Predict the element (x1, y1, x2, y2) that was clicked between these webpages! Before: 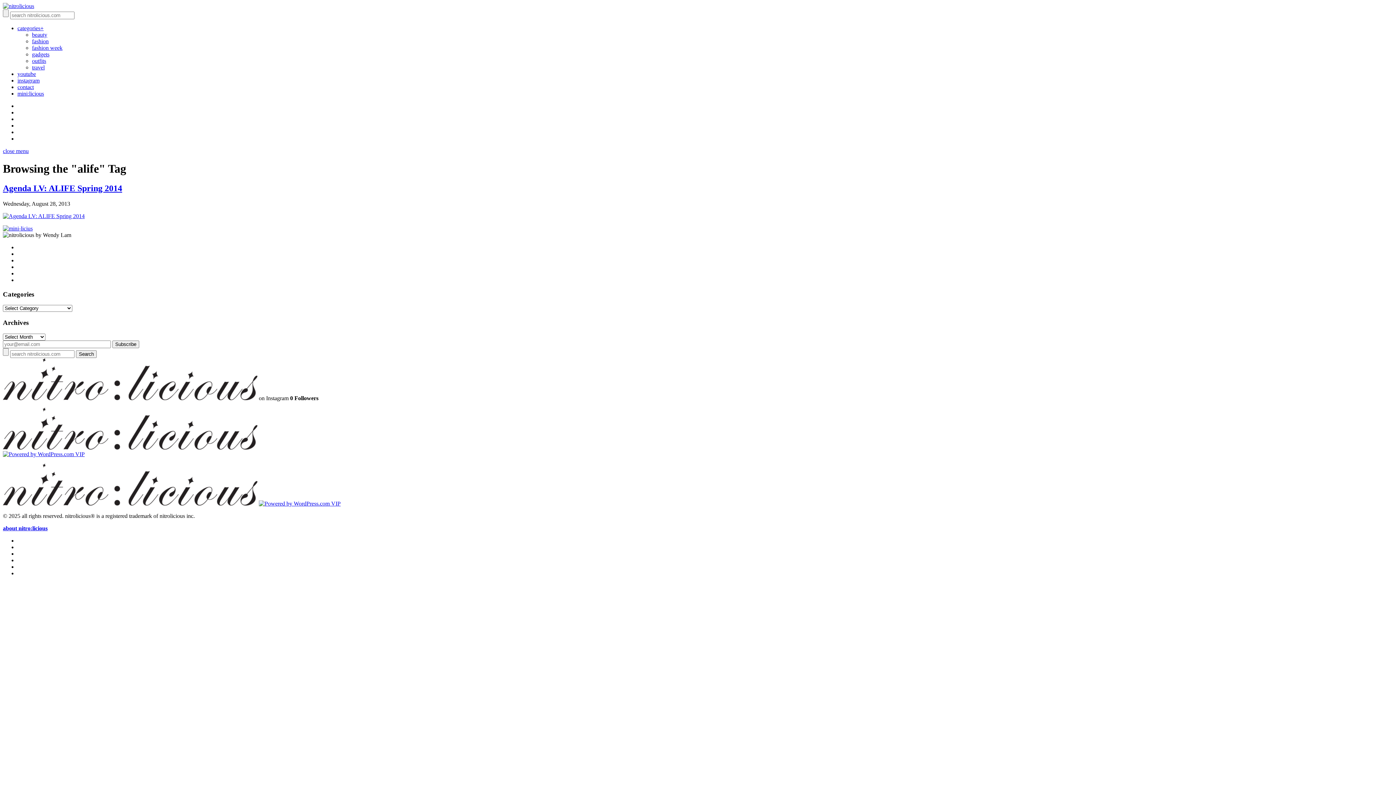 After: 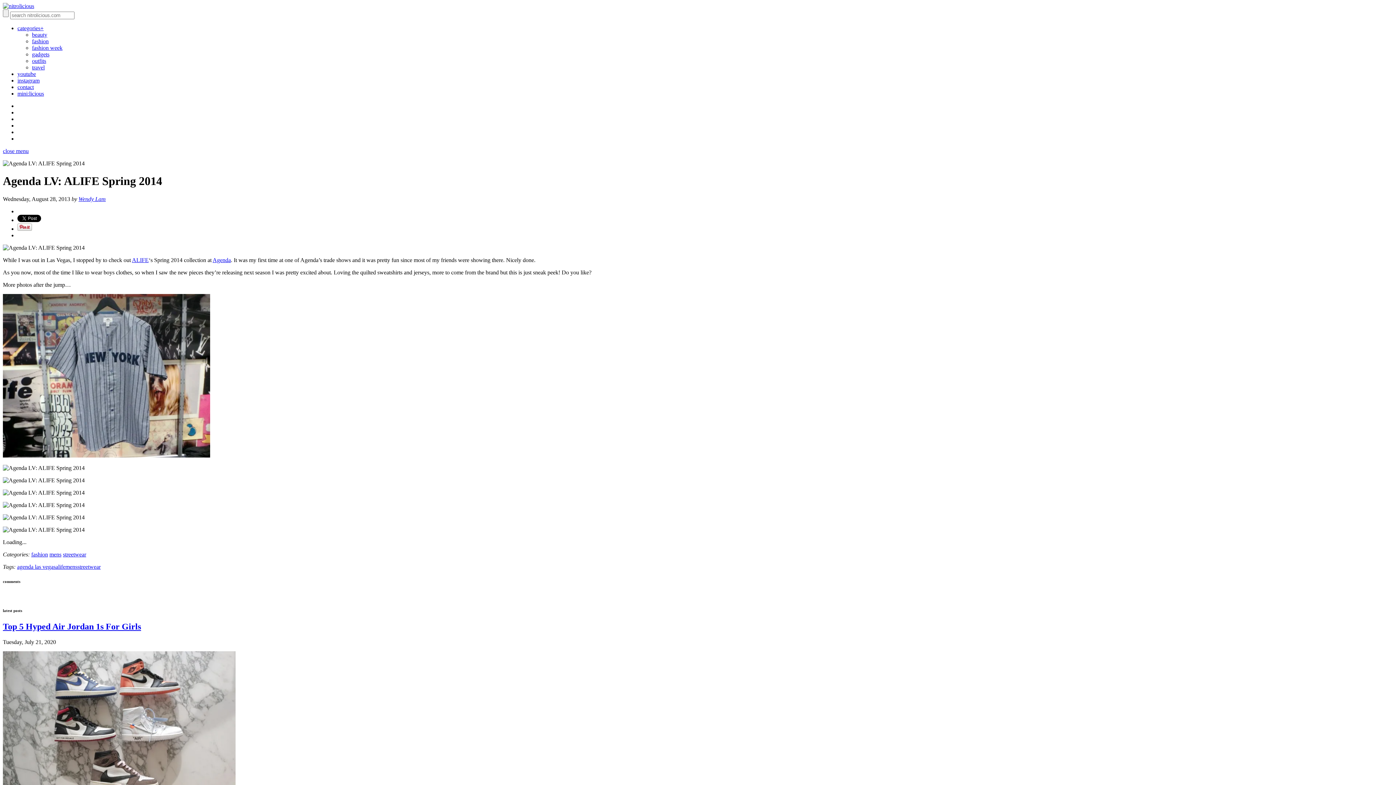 Action: bbox: (2, 183, 122, 193) label: Agenda LV: ALIFE Spring 2014